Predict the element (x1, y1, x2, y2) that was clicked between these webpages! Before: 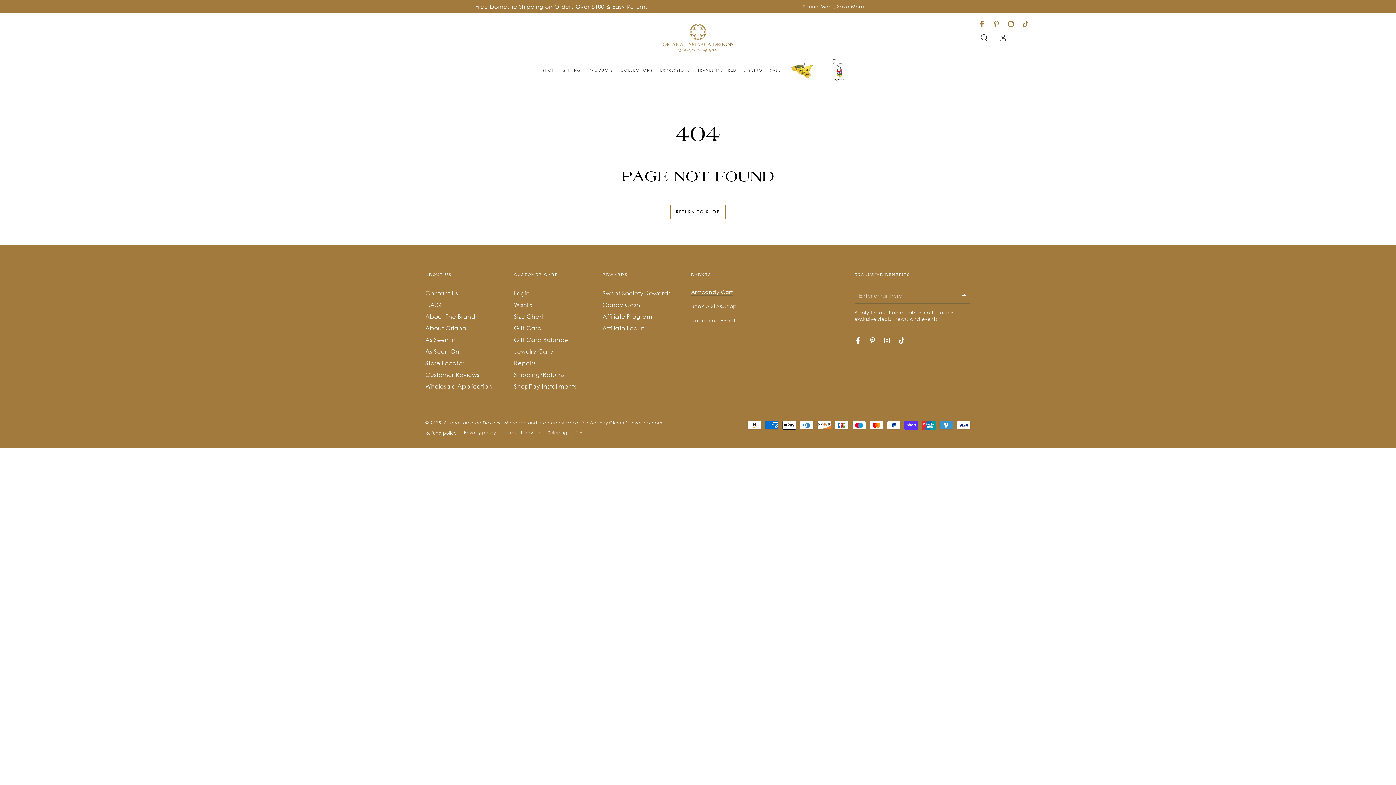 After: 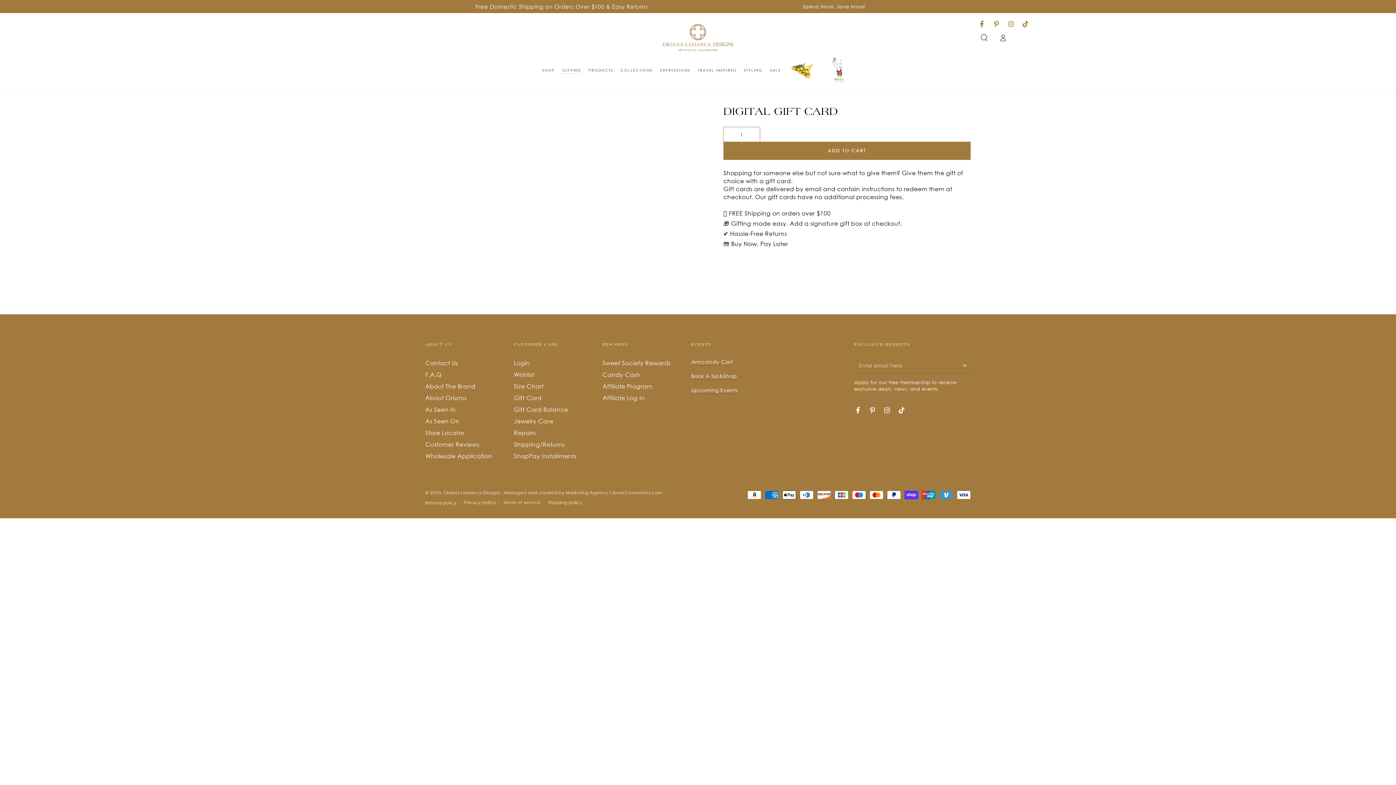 Action: bbox: (514, 324, 541, 332) label: Gift Card